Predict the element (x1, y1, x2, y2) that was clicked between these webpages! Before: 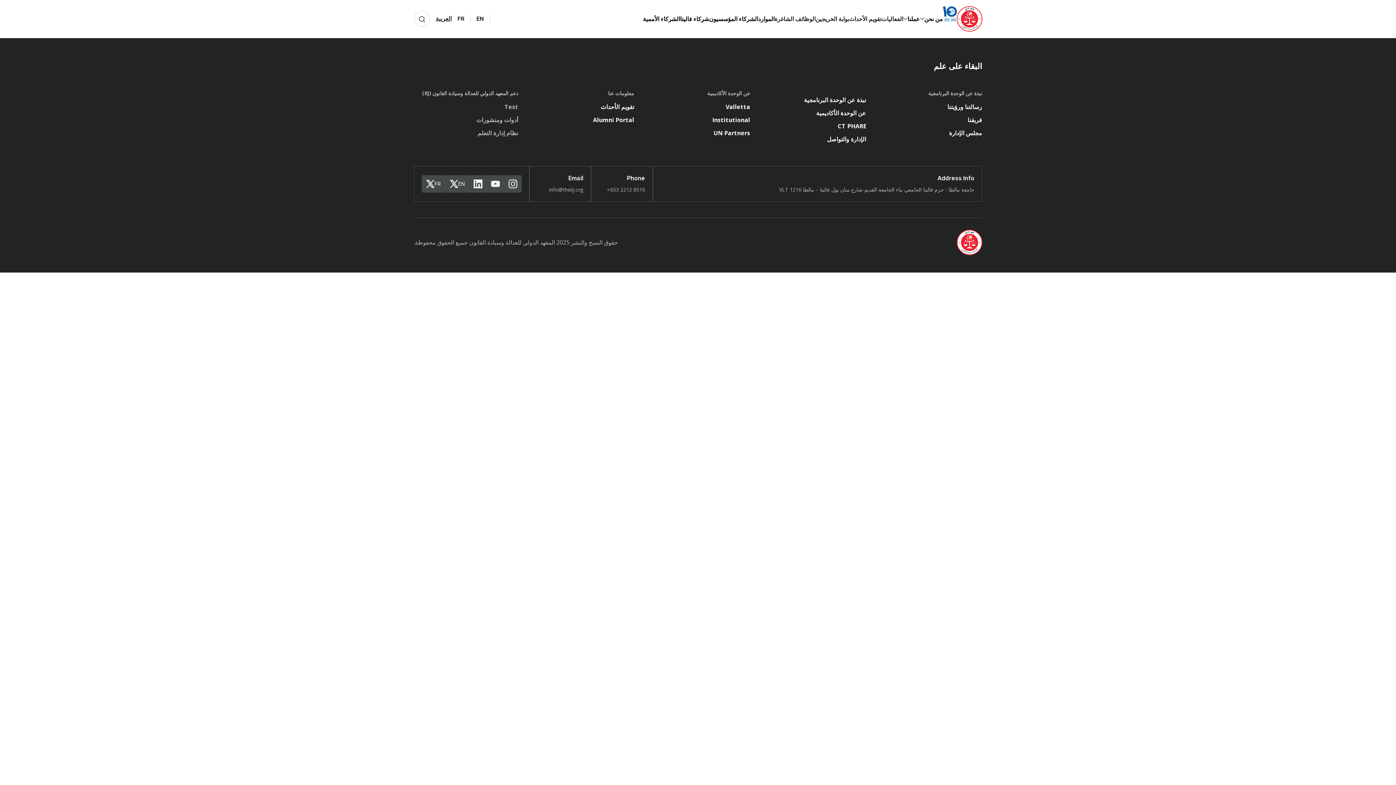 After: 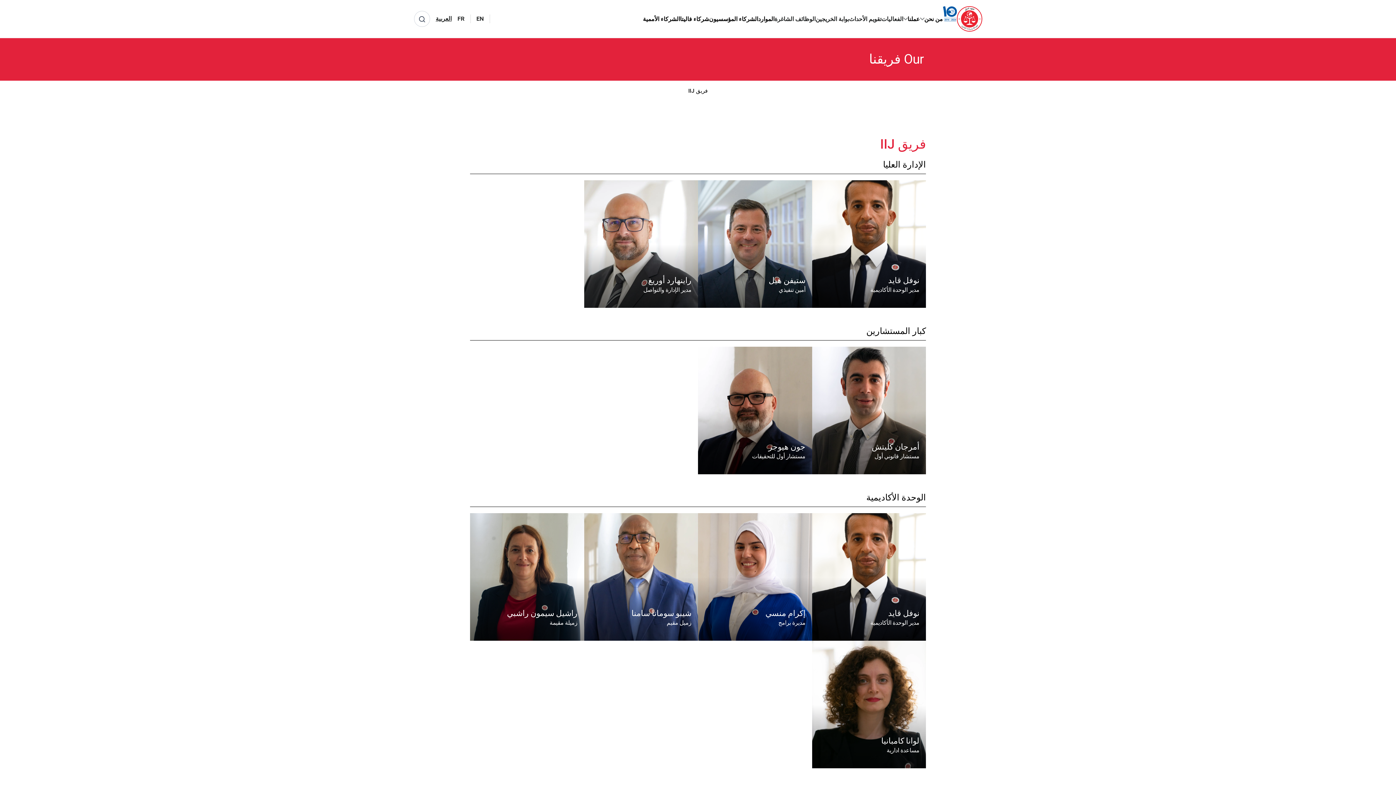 Action: bbox: (967, 116, 982, 124) label: فريقنا